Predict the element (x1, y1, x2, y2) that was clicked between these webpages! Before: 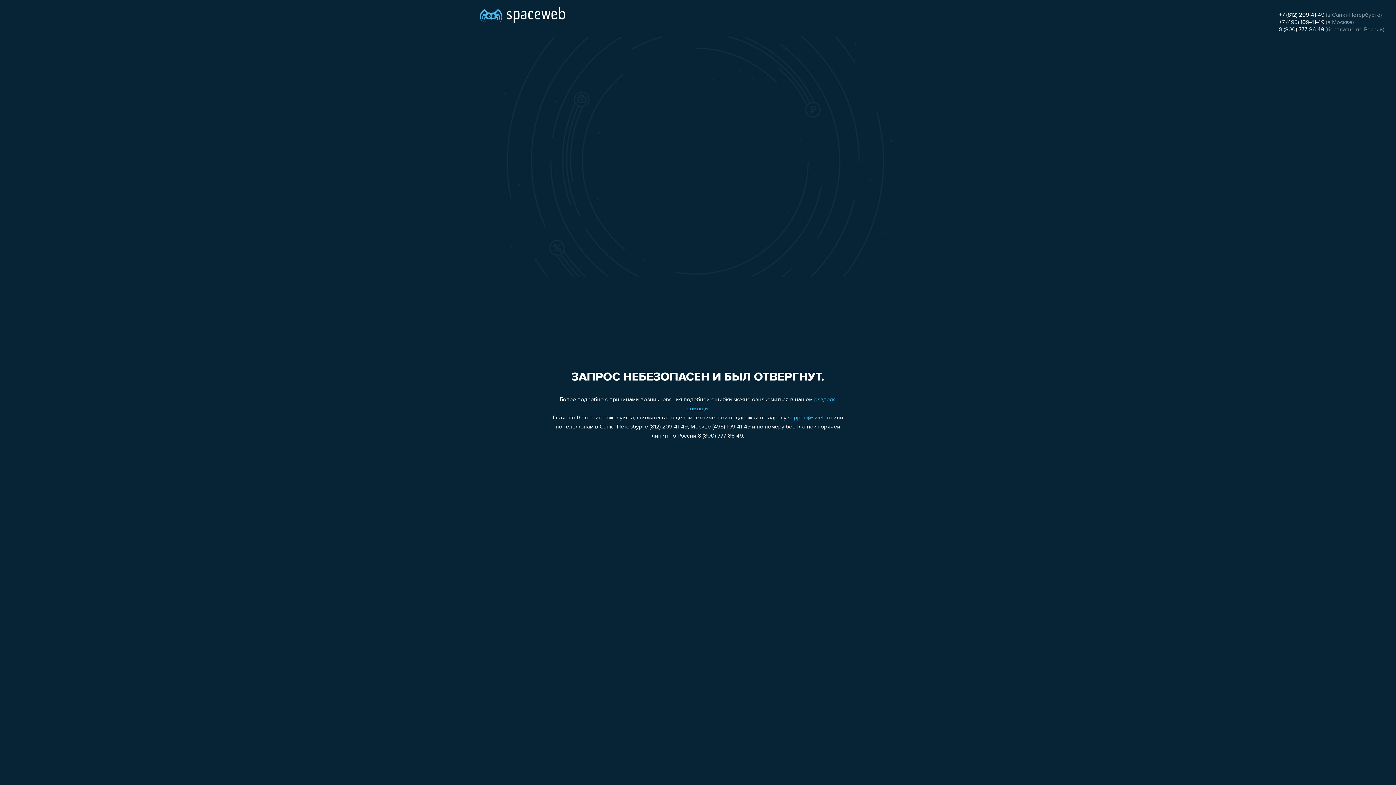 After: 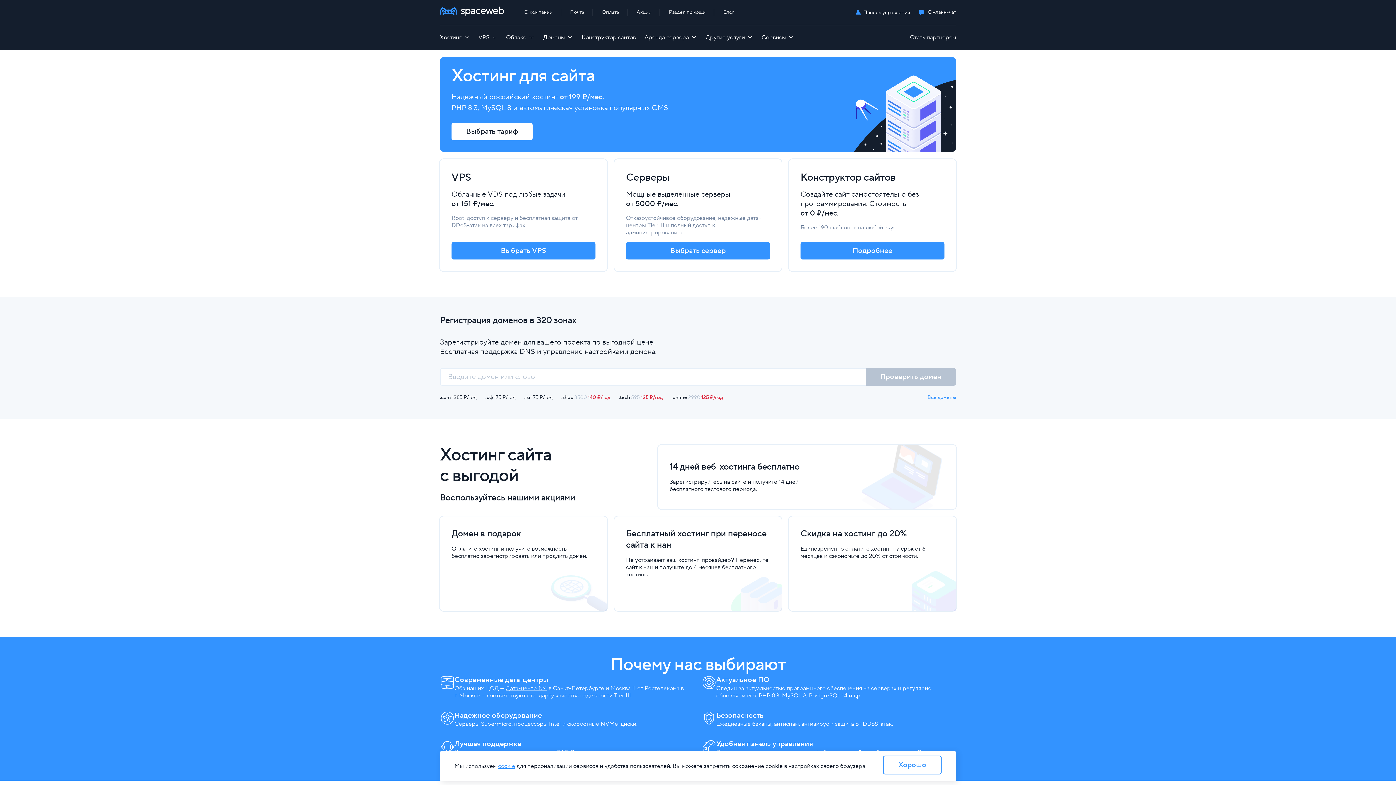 Action: bbox: (480, 0, 565, 25)